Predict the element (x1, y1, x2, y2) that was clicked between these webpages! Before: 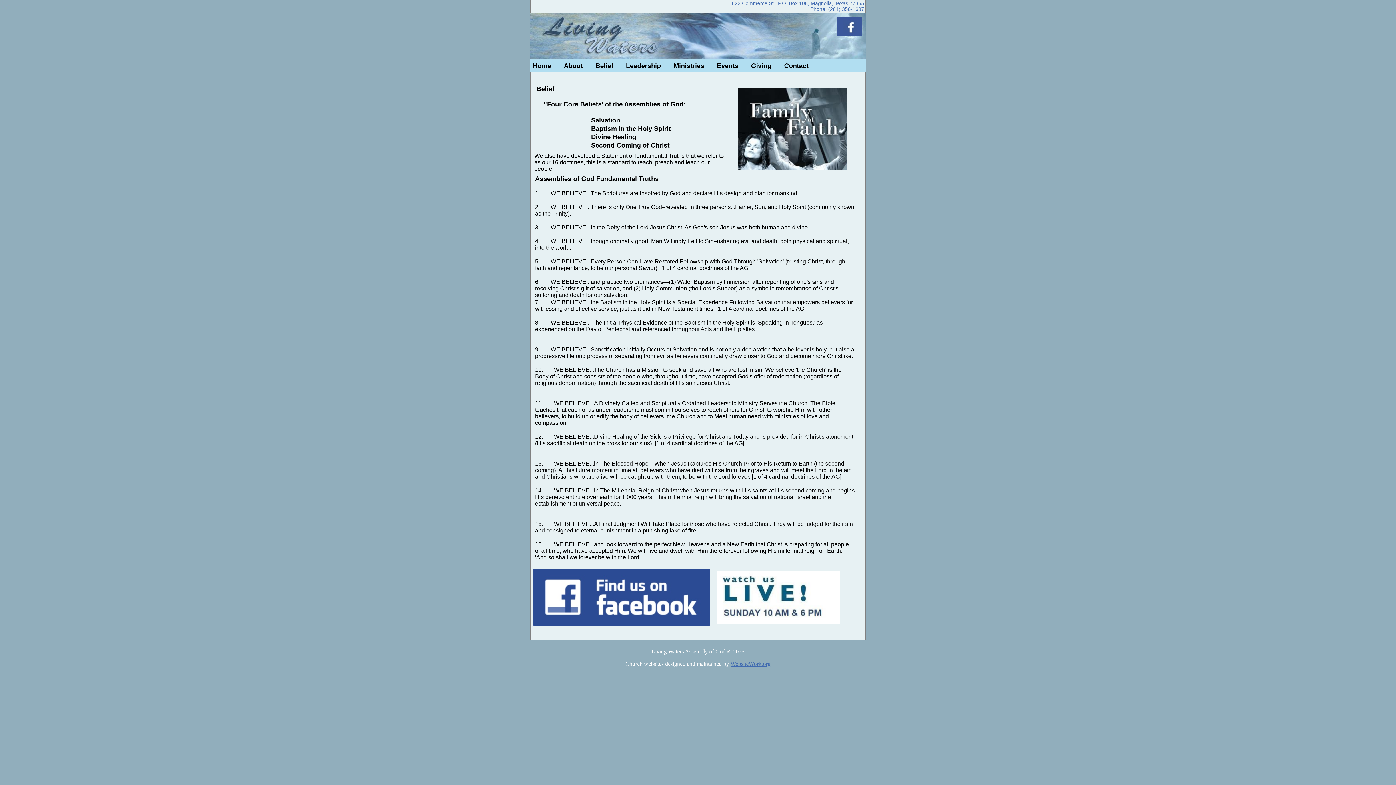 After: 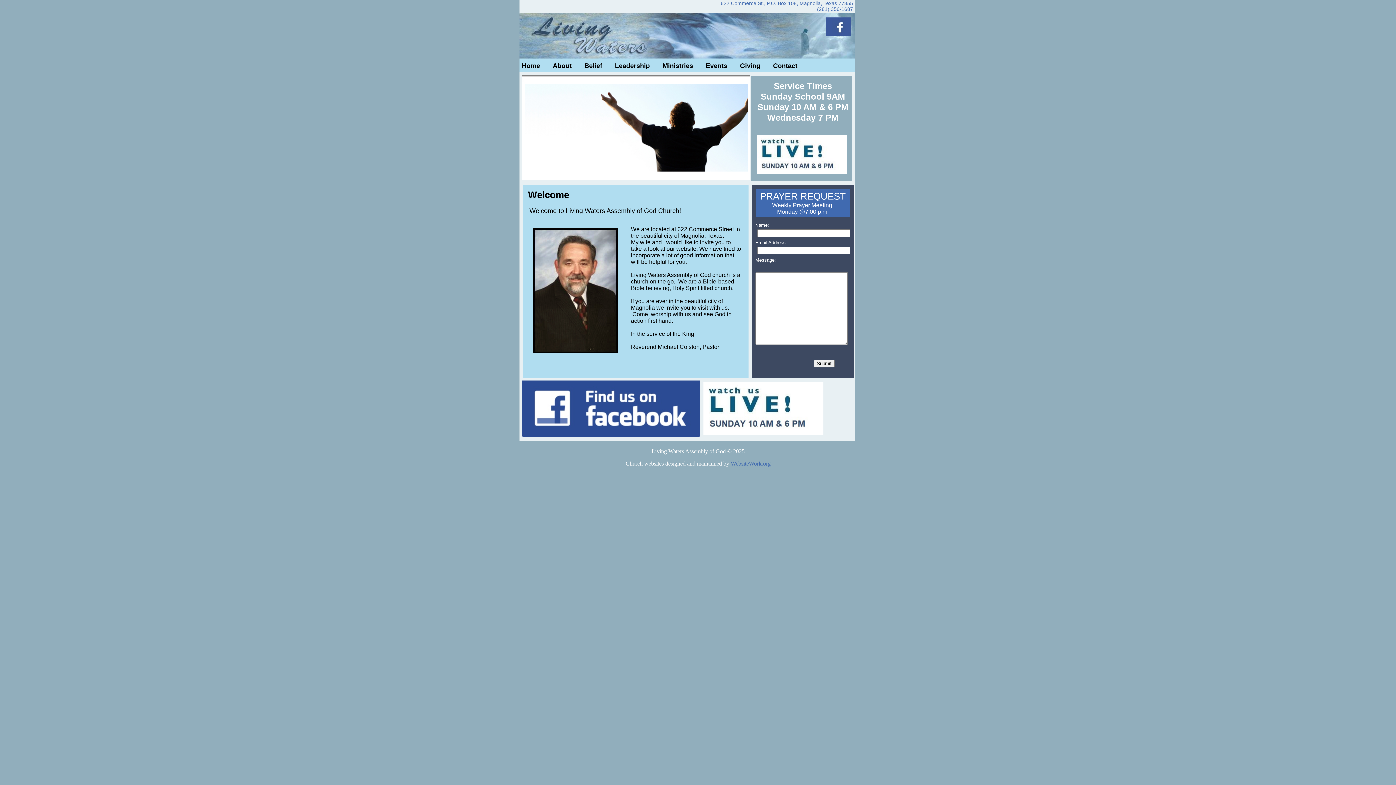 Action: bbox: (533, 67, 557, 68) label: Home